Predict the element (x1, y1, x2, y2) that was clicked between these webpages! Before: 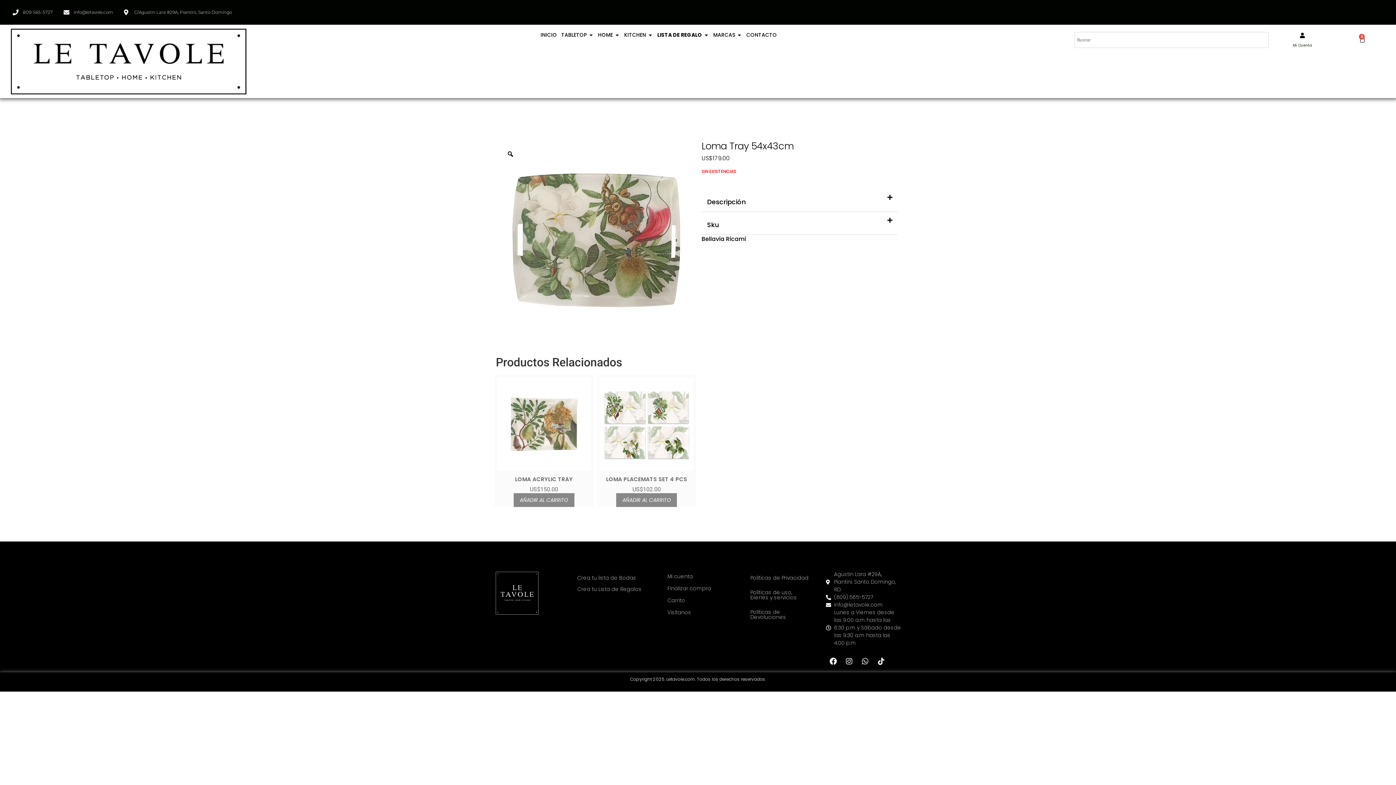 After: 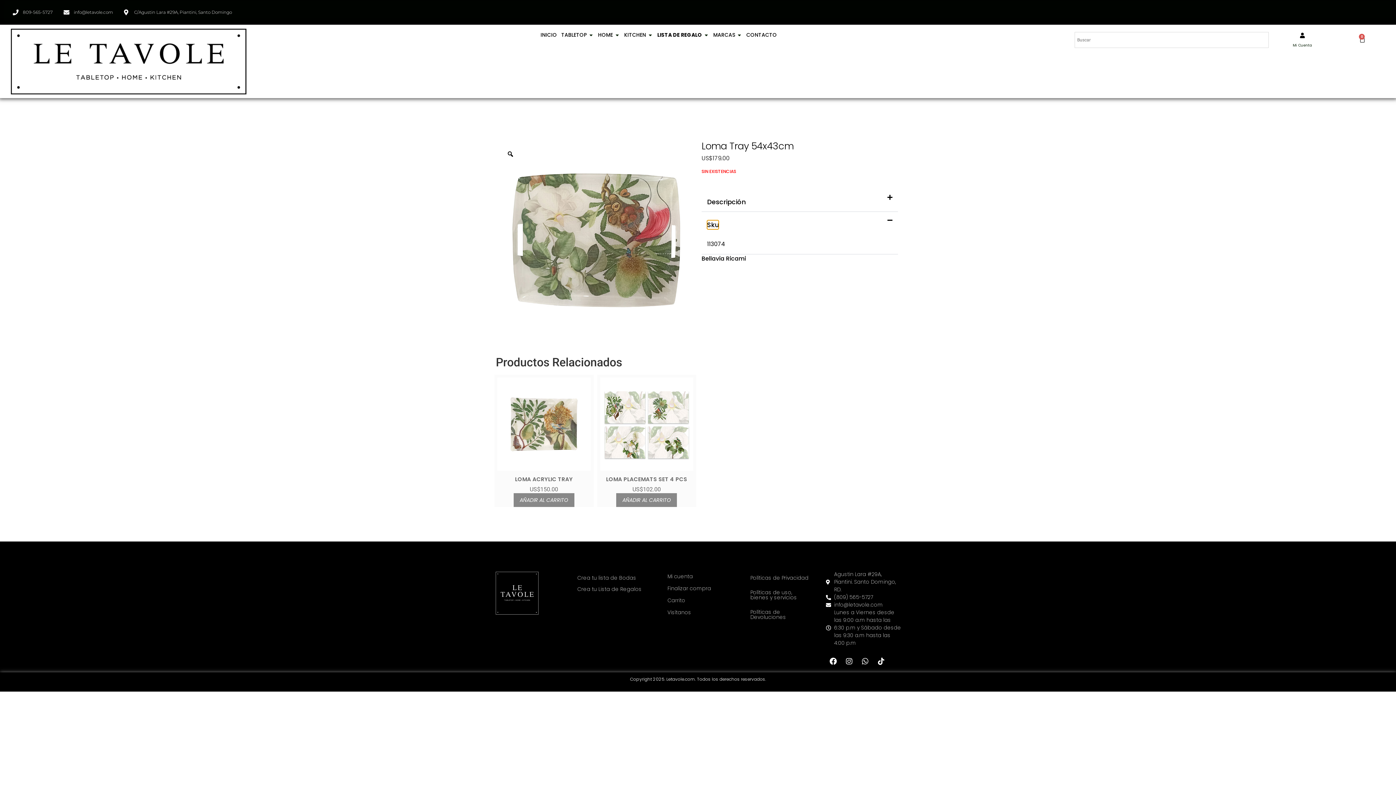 Action: bbox: (707, 220, 718, 229) label: Sku